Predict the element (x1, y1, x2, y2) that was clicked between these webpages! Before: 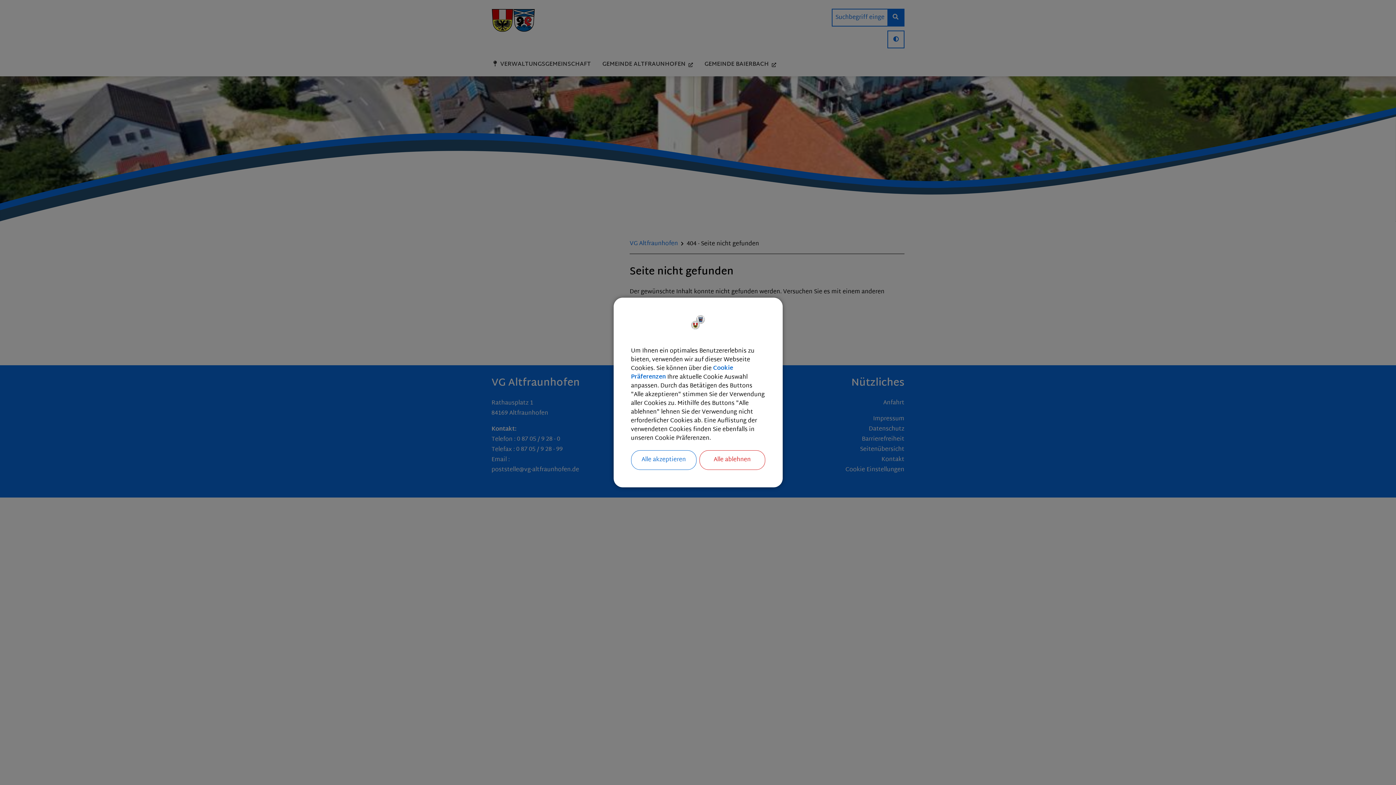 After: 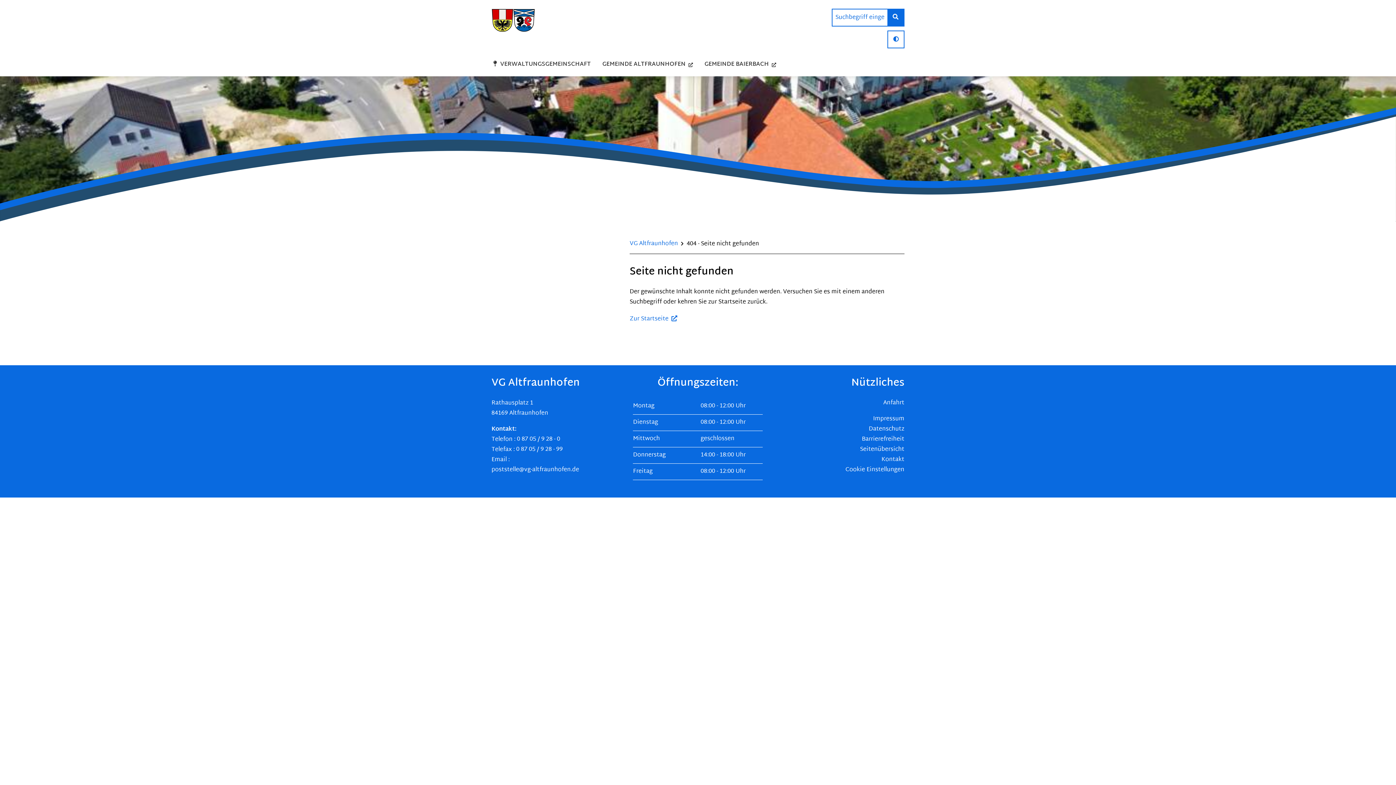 Action: bbox: (699, 450, 765, 470) label: Alle ablehnen